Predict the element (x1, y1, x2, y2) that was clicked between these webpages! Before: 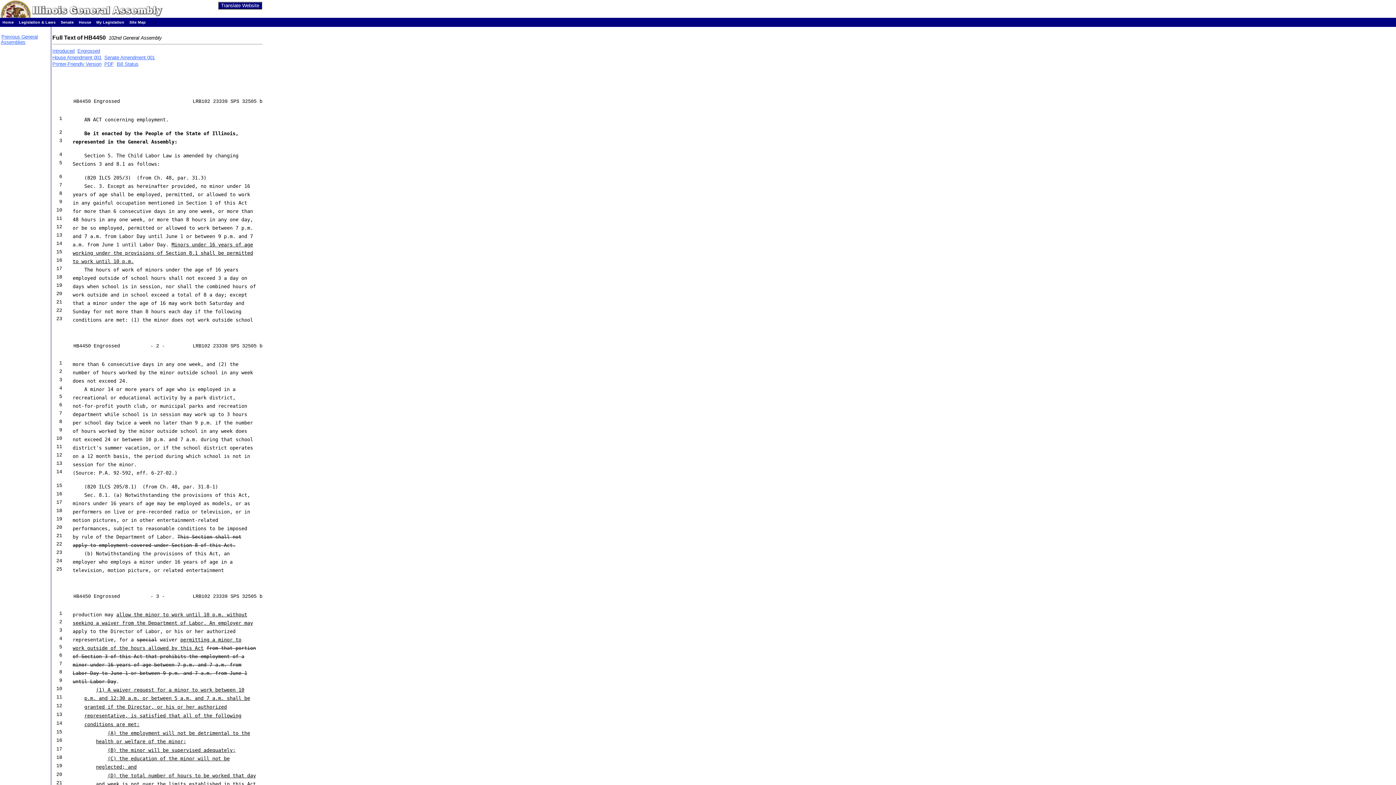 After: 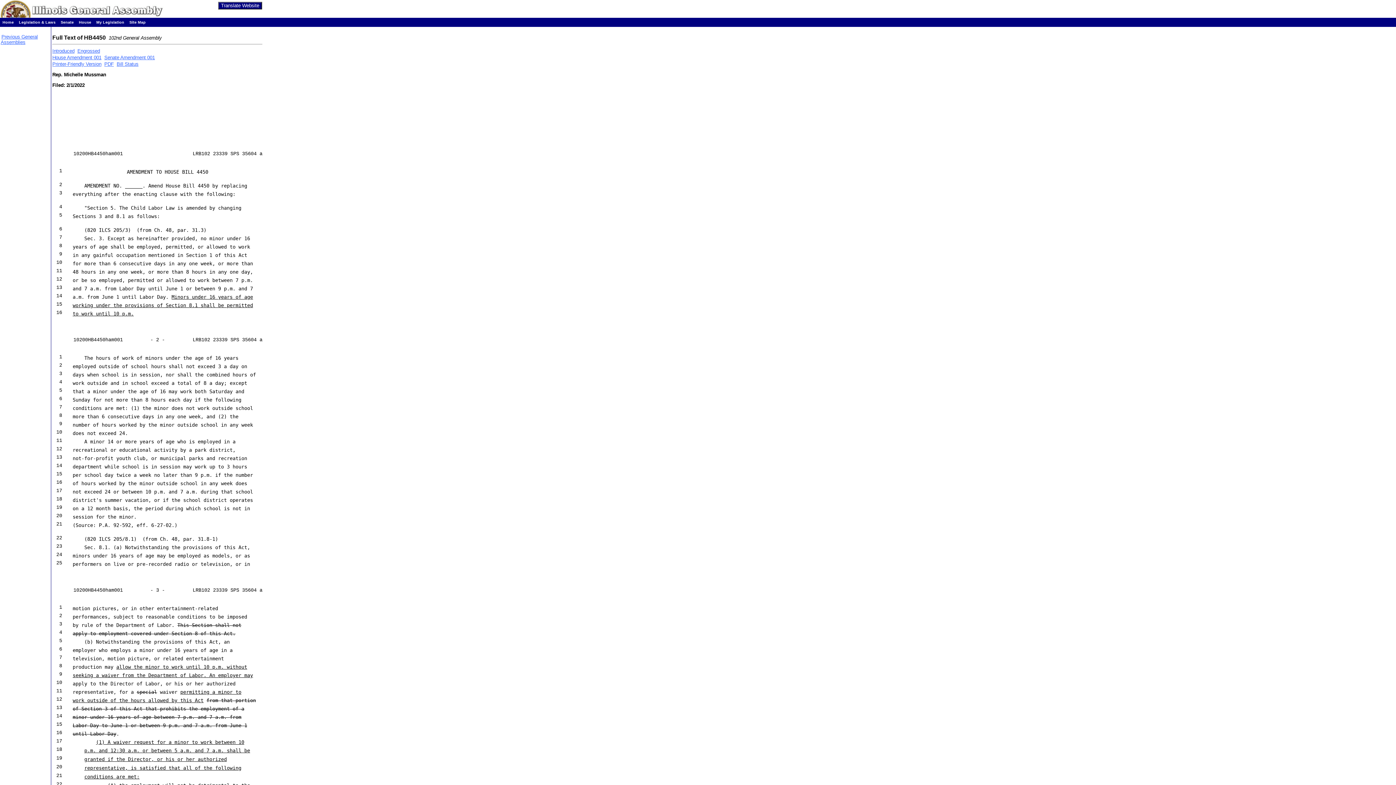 Action: label: House Amendment 001 bbox: (52, 54, 101, 60)